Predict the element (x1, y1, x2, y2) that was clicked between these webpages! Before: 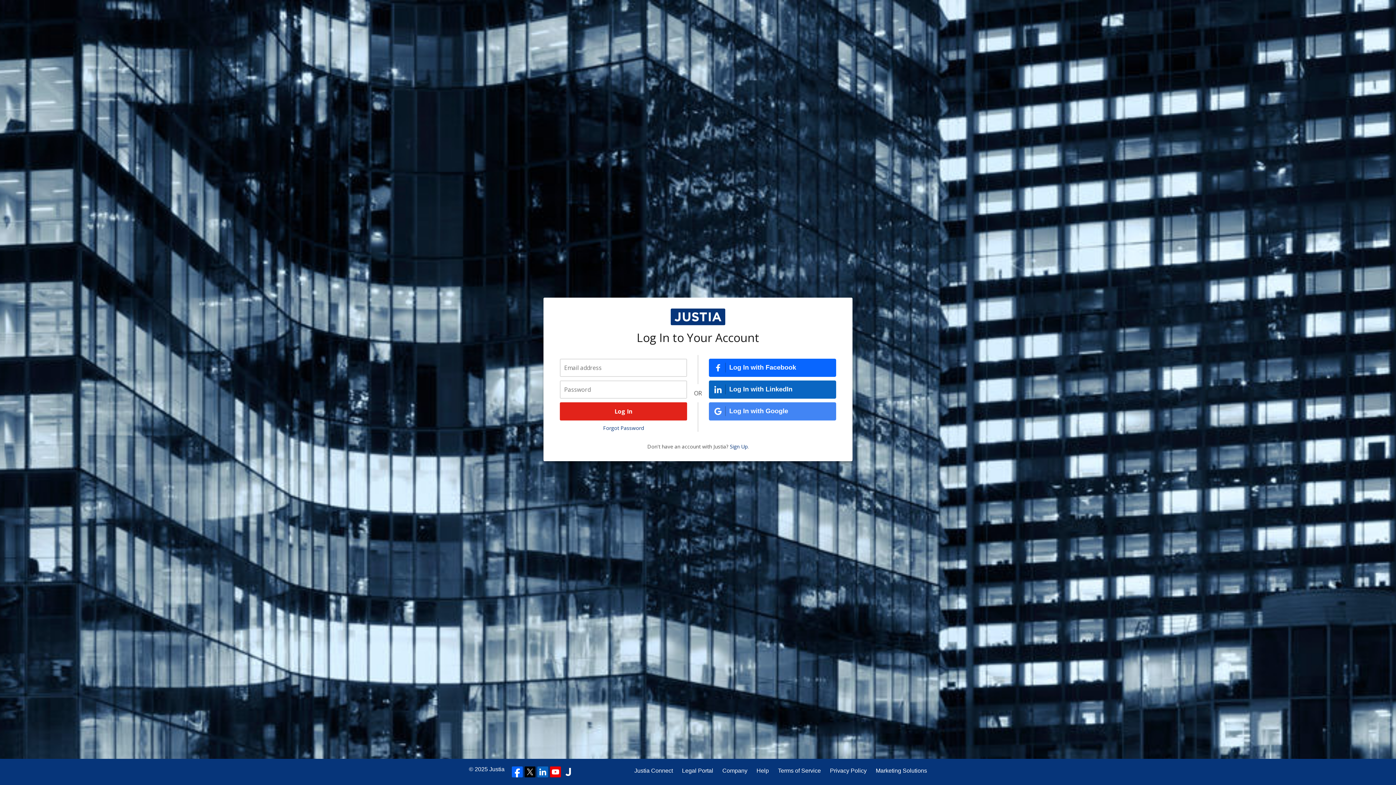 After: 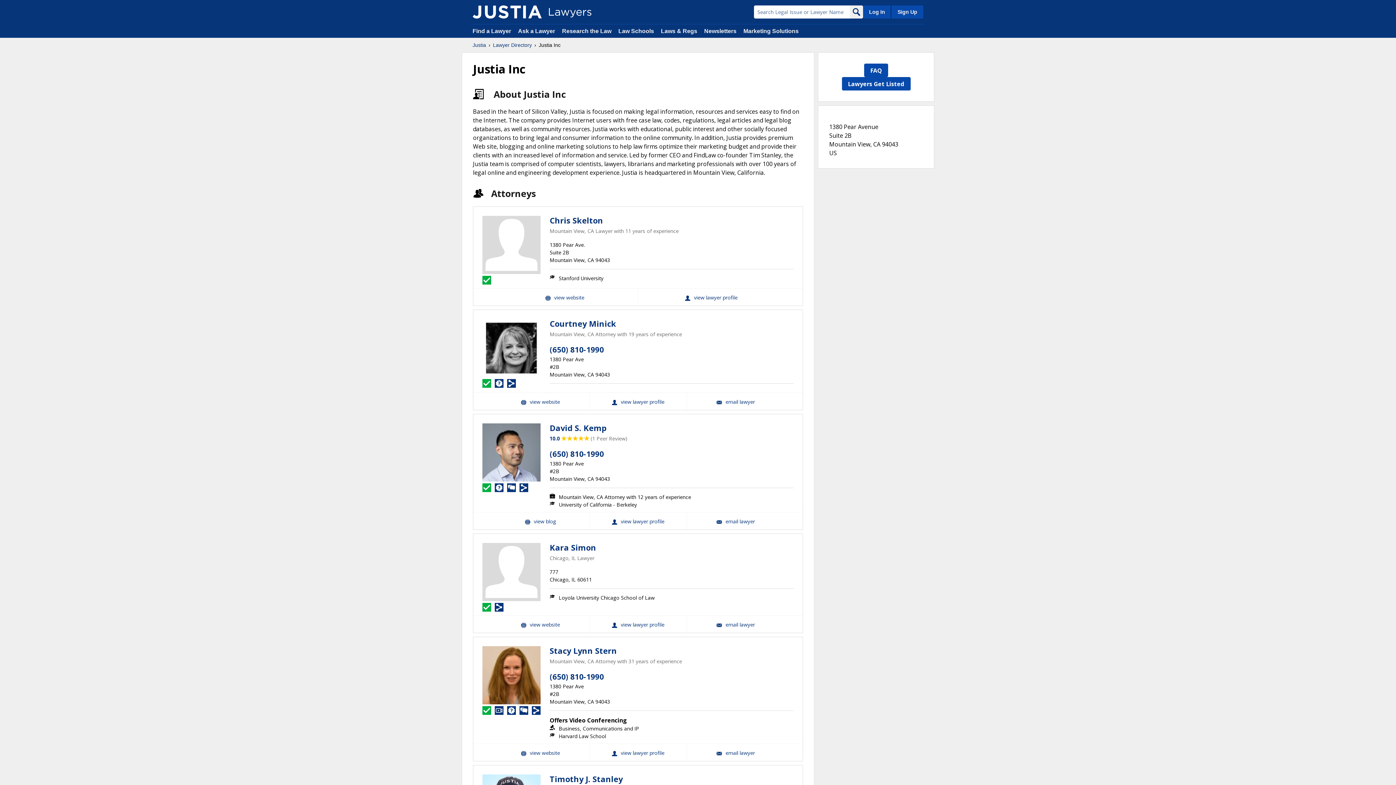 Action: bbox: (562, 766, 573, 777)